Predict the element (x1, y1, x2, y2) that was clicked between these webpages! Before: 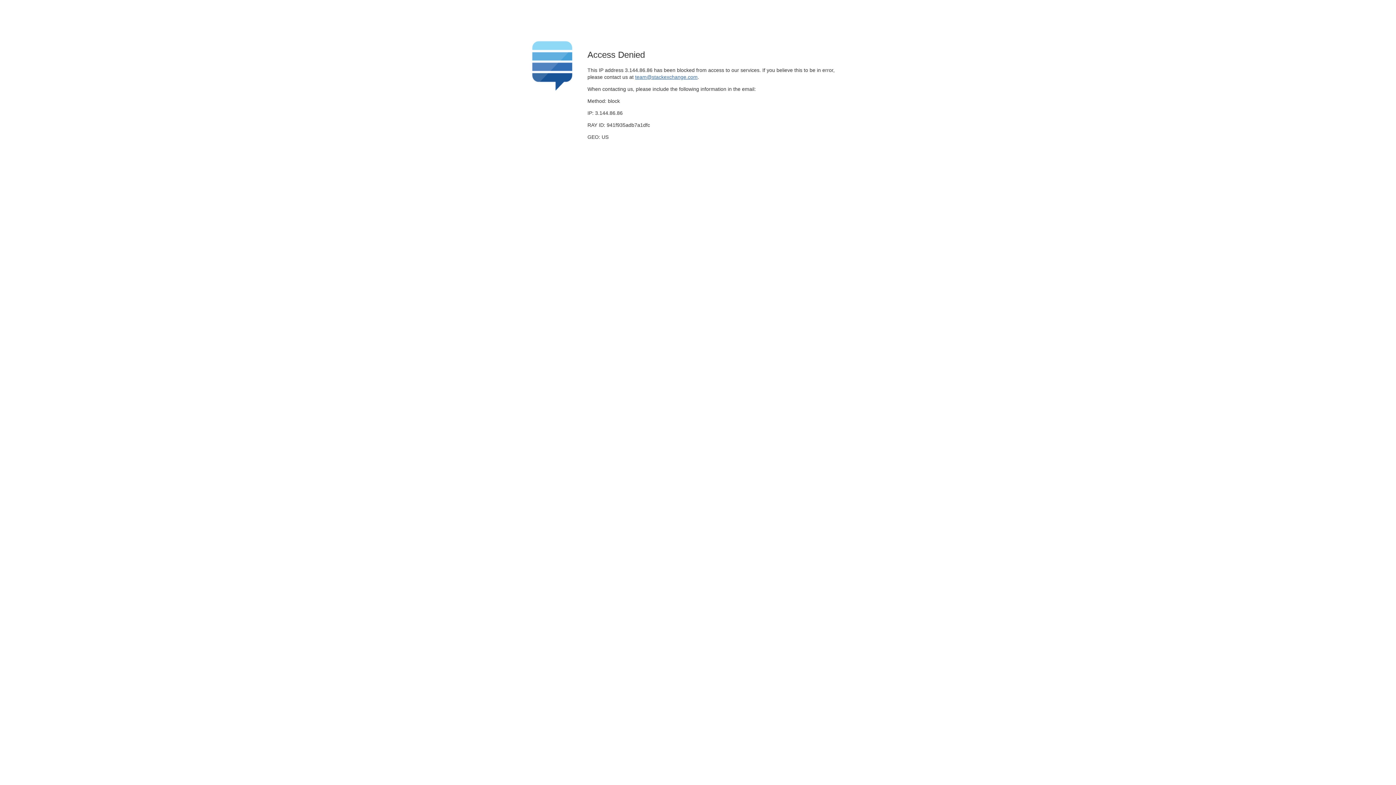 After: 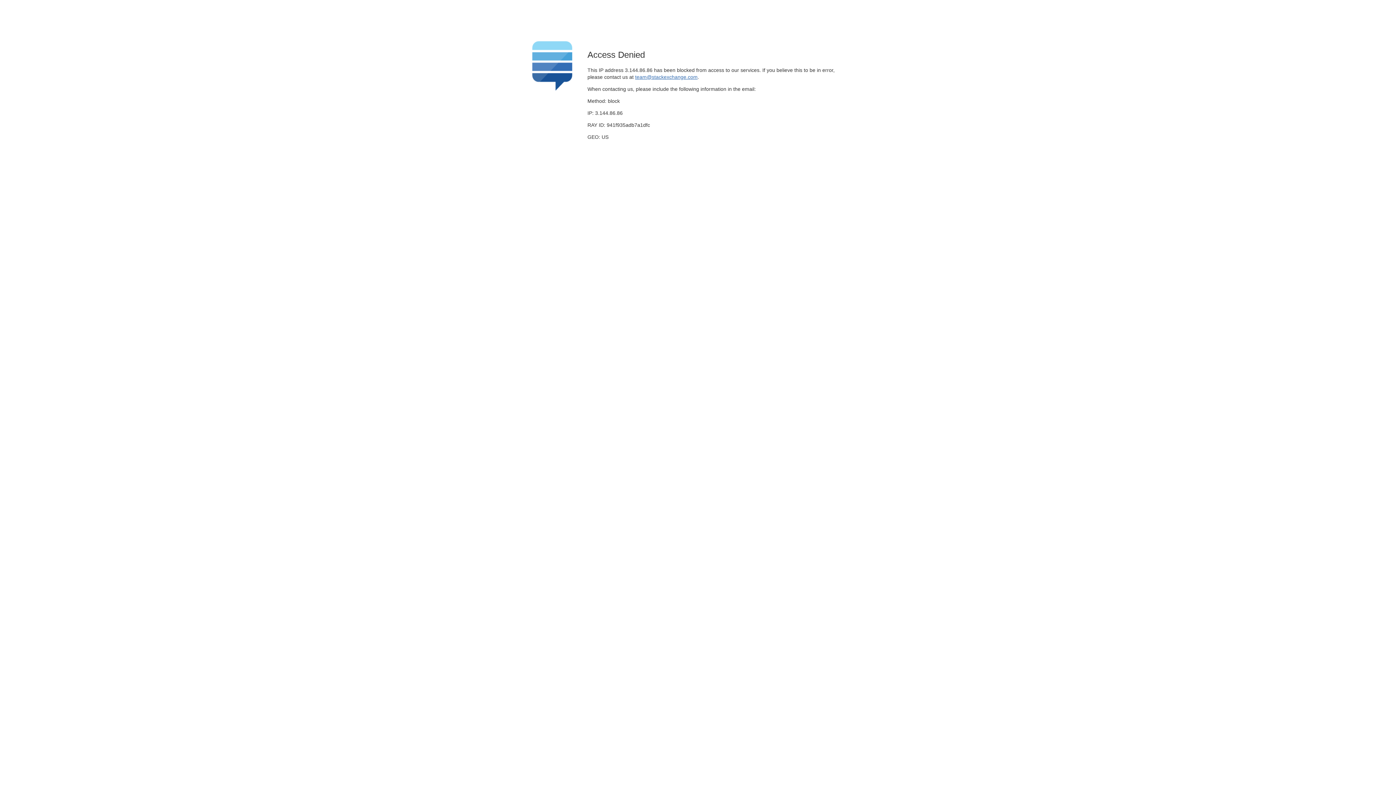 Action: label: team@stackexchange.com bbox: (635, 74, 697, 79)